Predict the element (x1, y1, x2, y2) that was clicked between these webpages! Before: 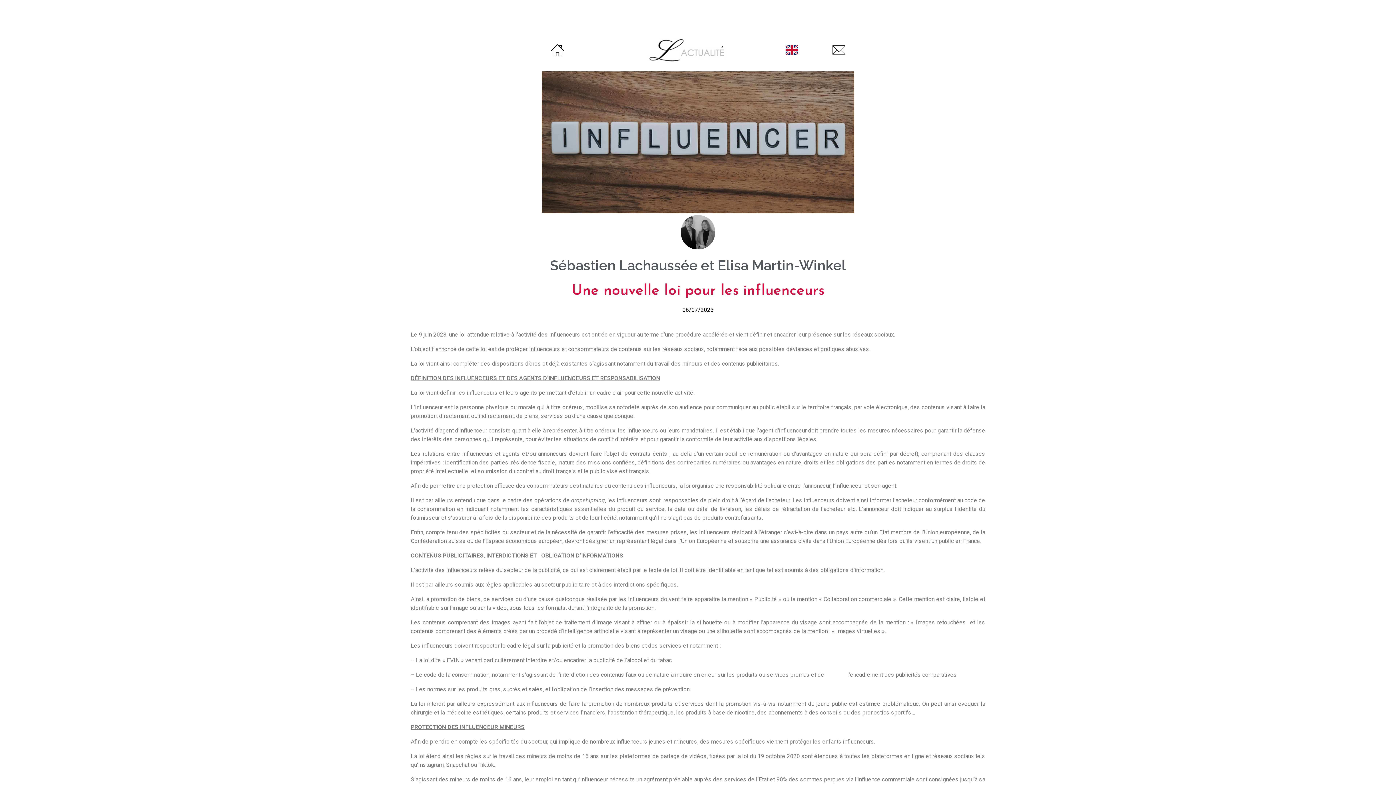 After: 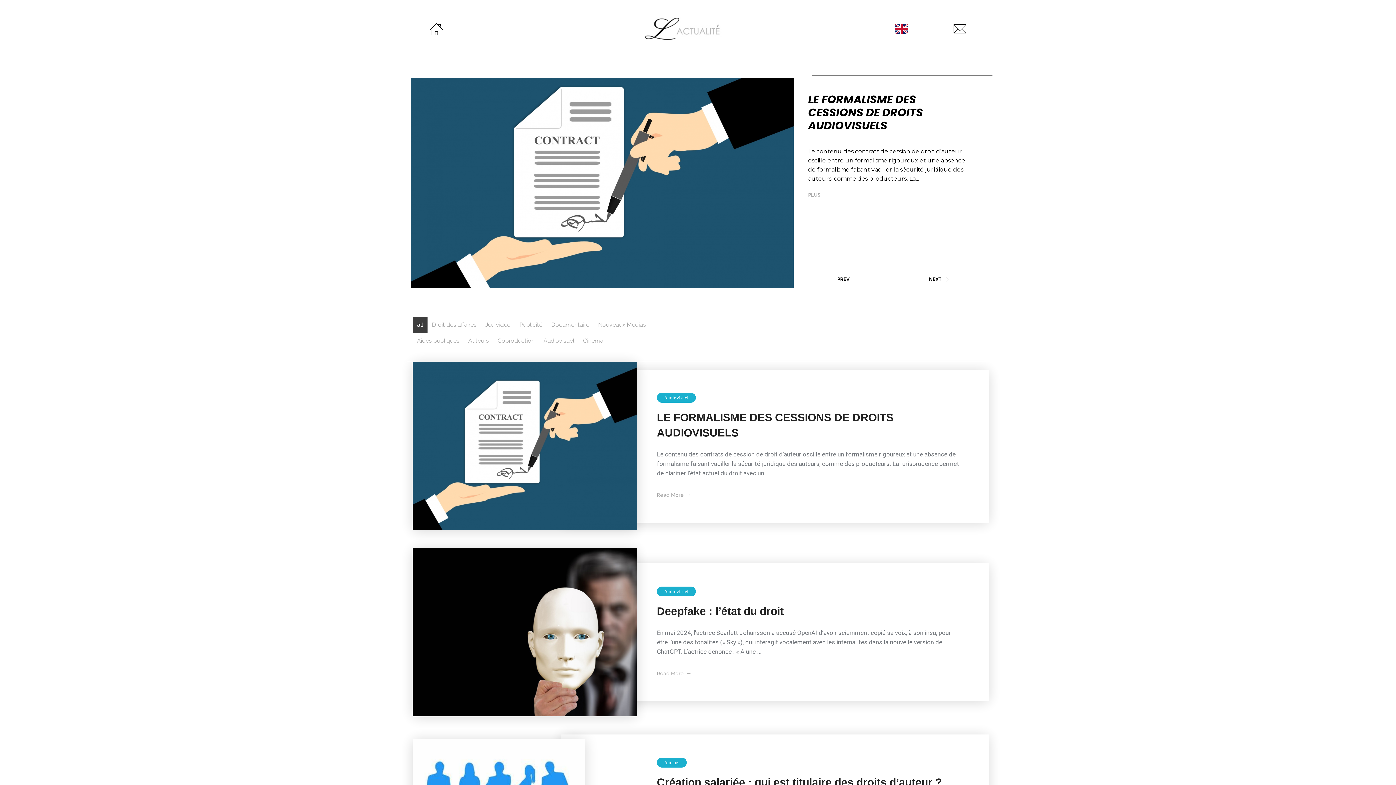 Action: bbox: (639, 35, 748, 67)